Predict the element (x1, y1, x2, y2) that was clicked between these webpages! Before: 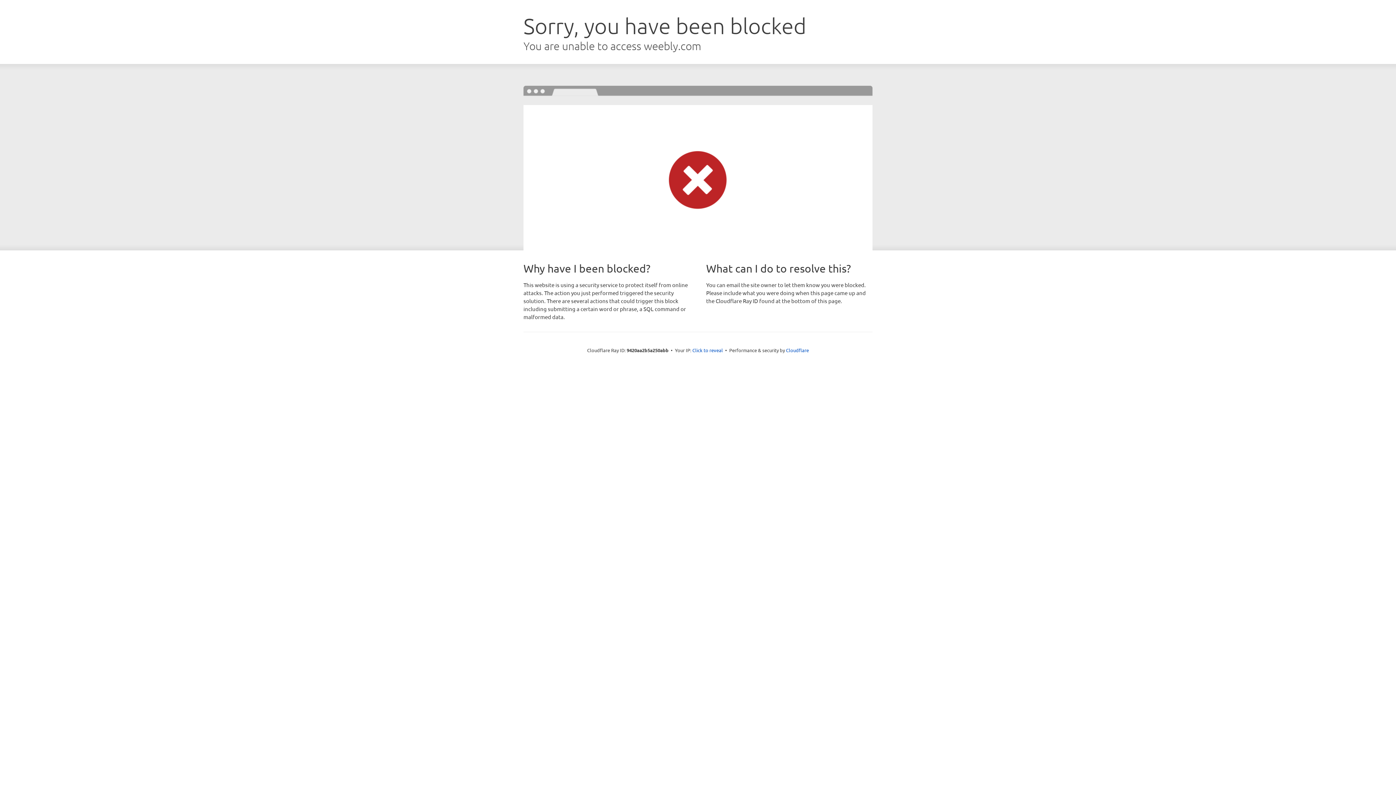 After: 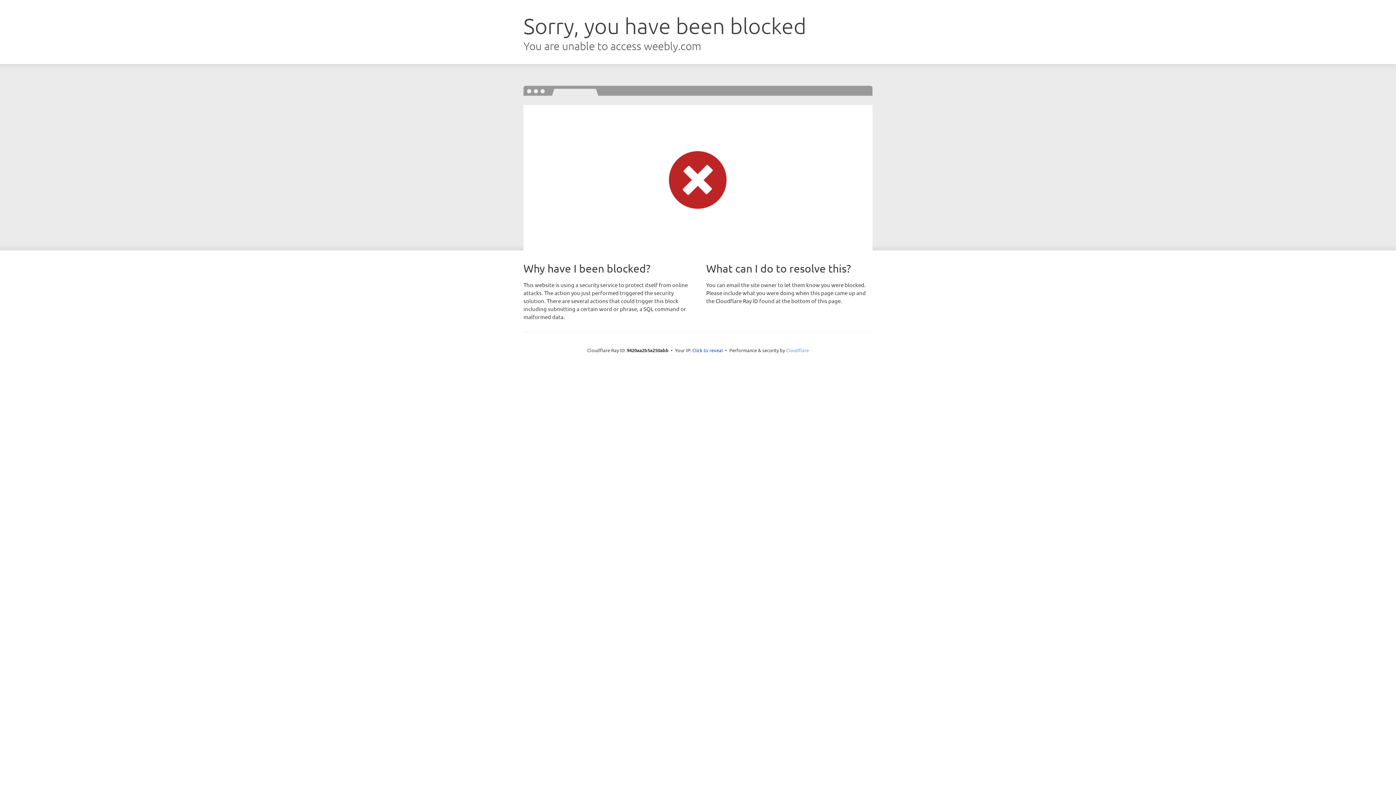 Action: label: Cloudflare bbox: (786, 347, 809, 353)